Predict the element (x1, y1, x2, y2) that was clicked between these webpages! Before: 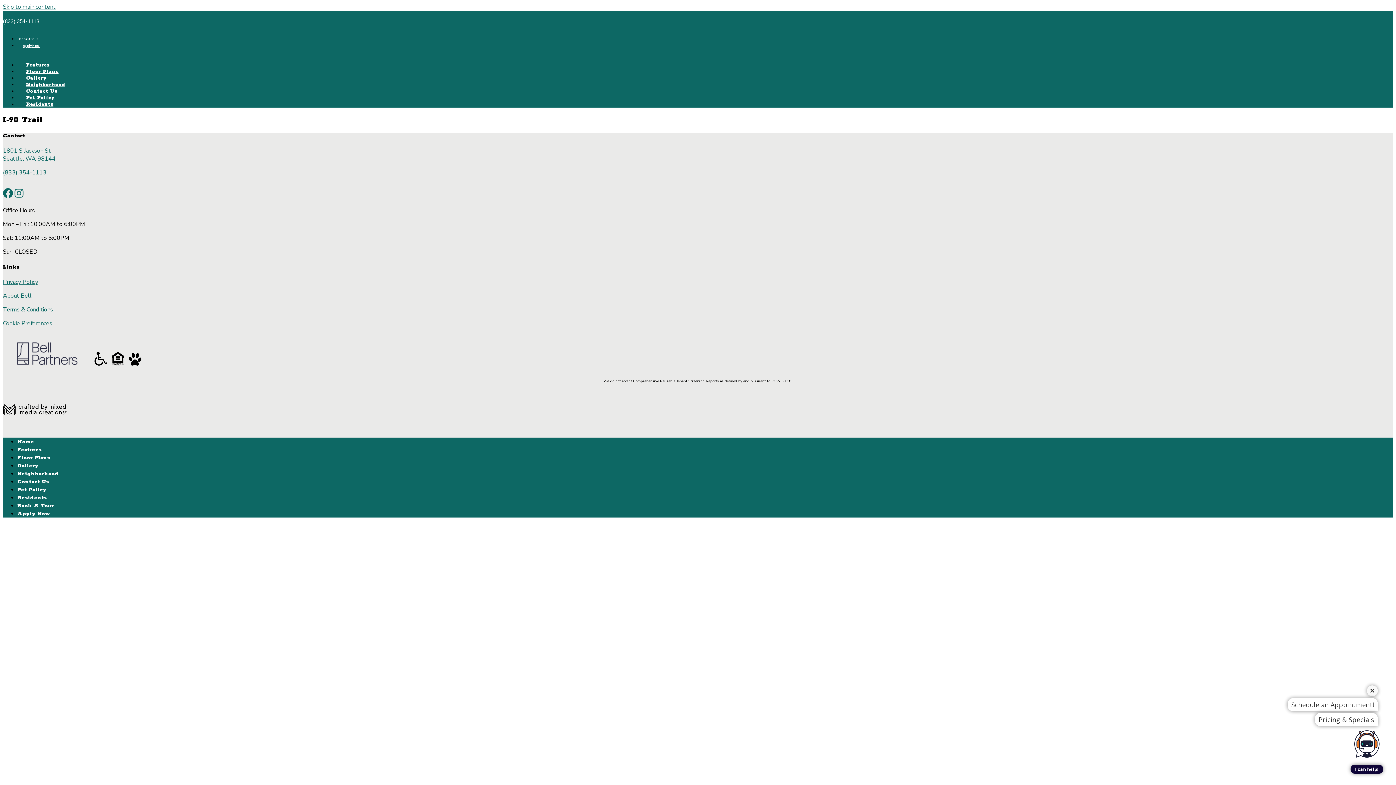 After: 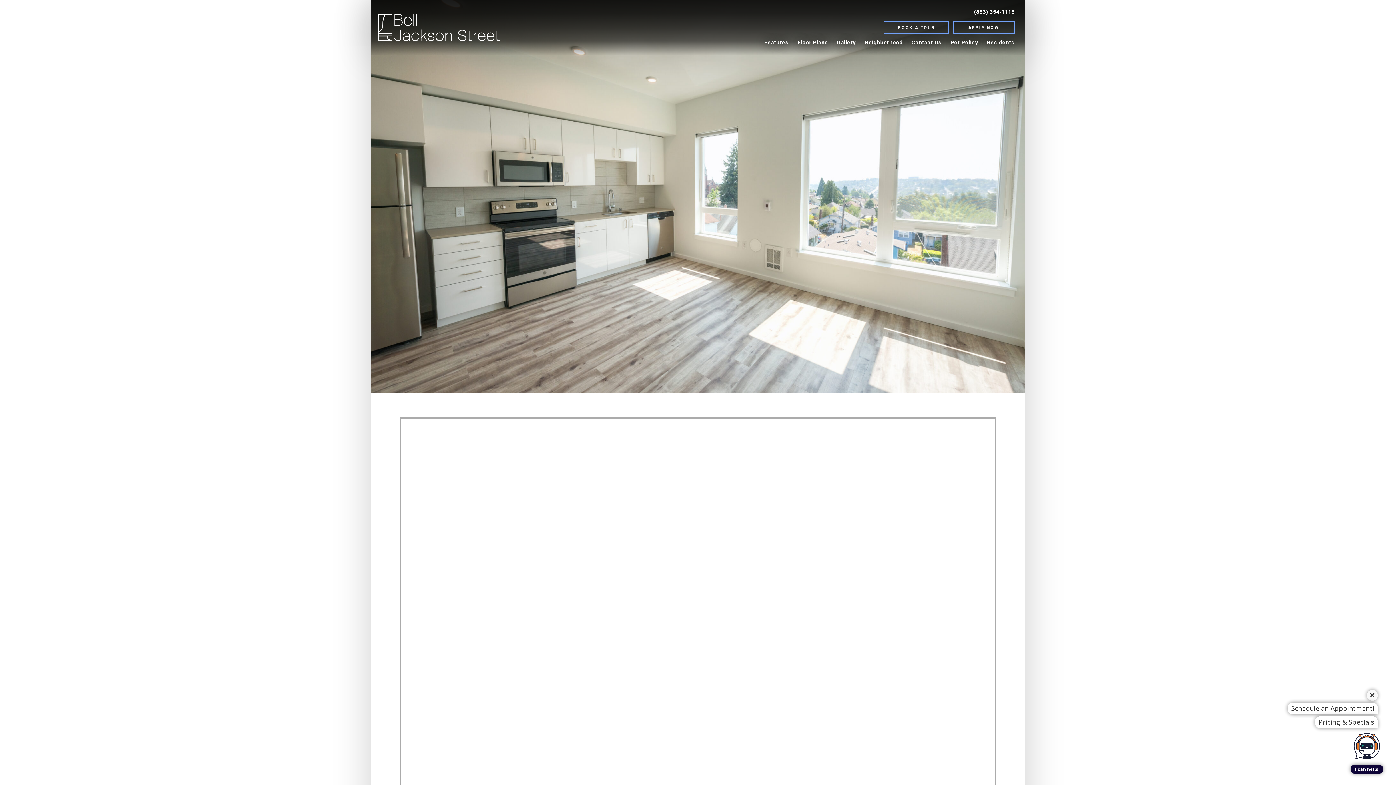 Action: bbox: (17, 454, 50, 461) label: Floor Plans